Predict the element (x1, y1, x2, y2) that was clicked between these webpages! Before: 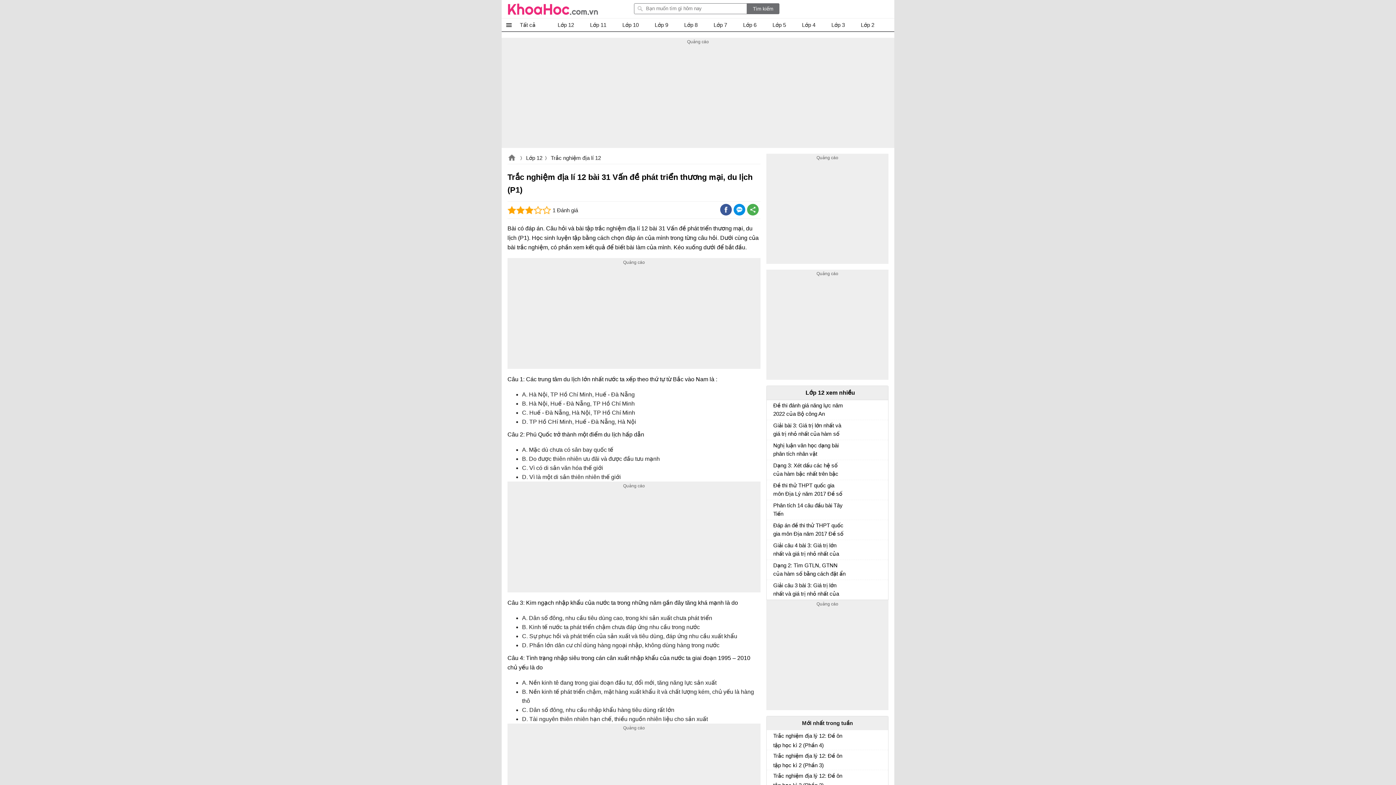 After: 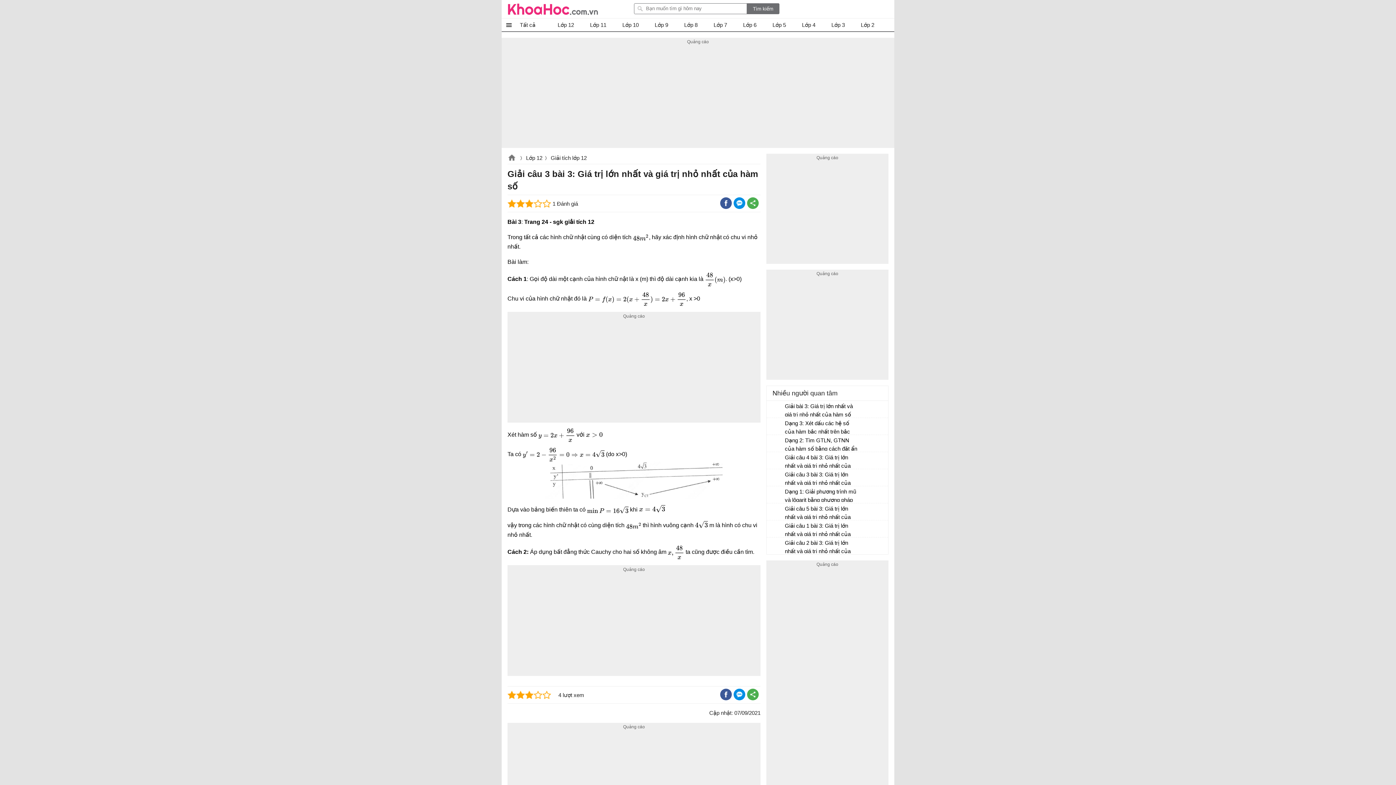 Action: bbox: (770, 583, 782, 594)